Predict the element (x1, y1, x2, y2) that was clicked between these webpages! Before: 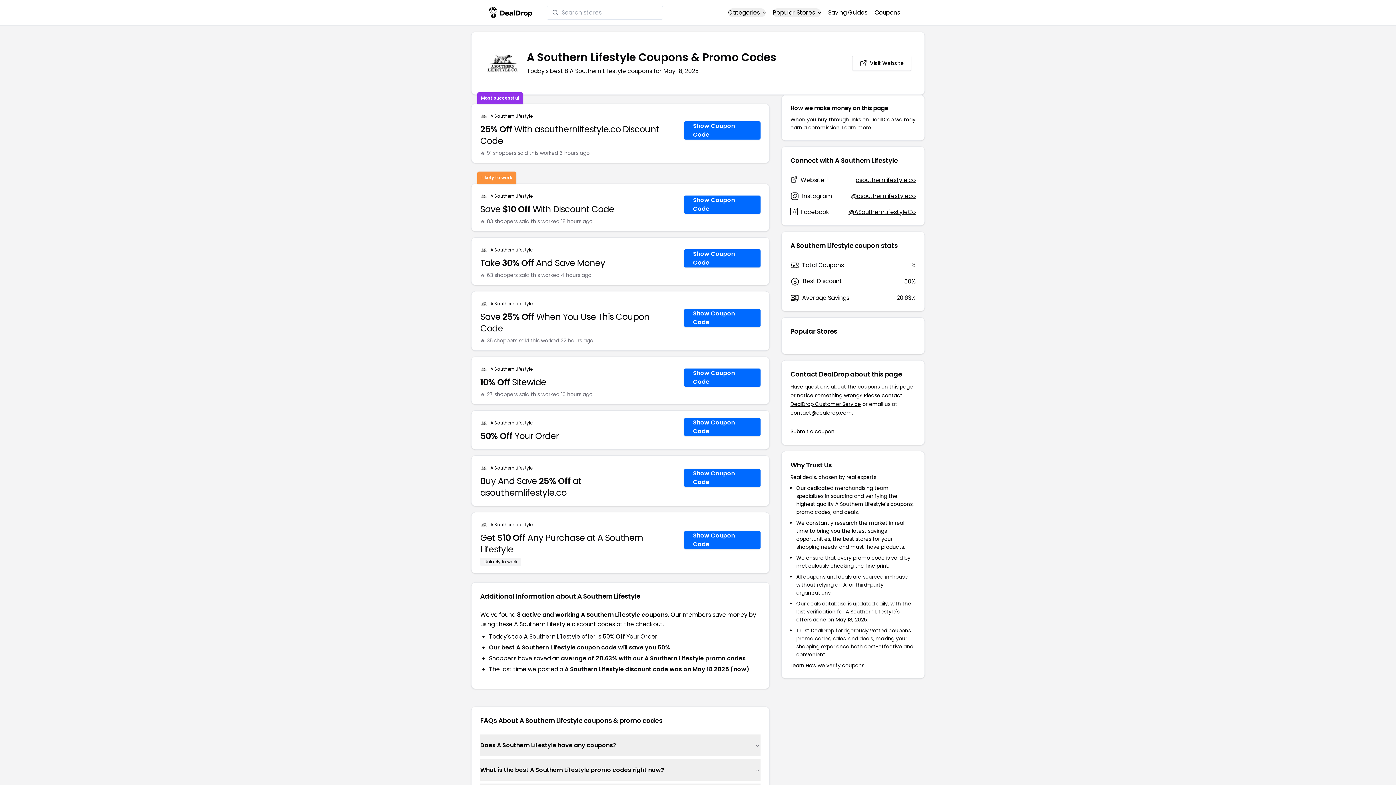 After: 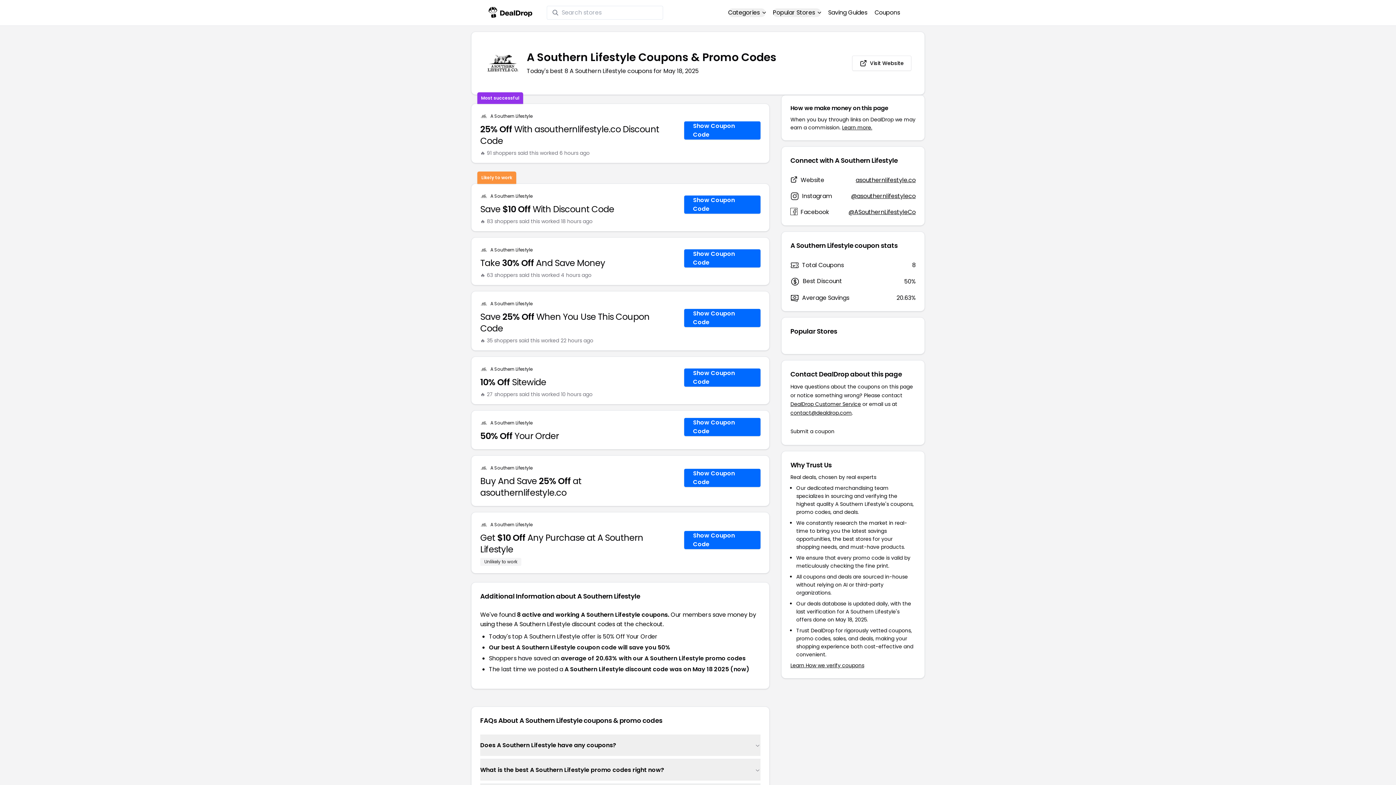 Action: bbox: (490, 193, 532, 199) label: A Southern Lifestyle